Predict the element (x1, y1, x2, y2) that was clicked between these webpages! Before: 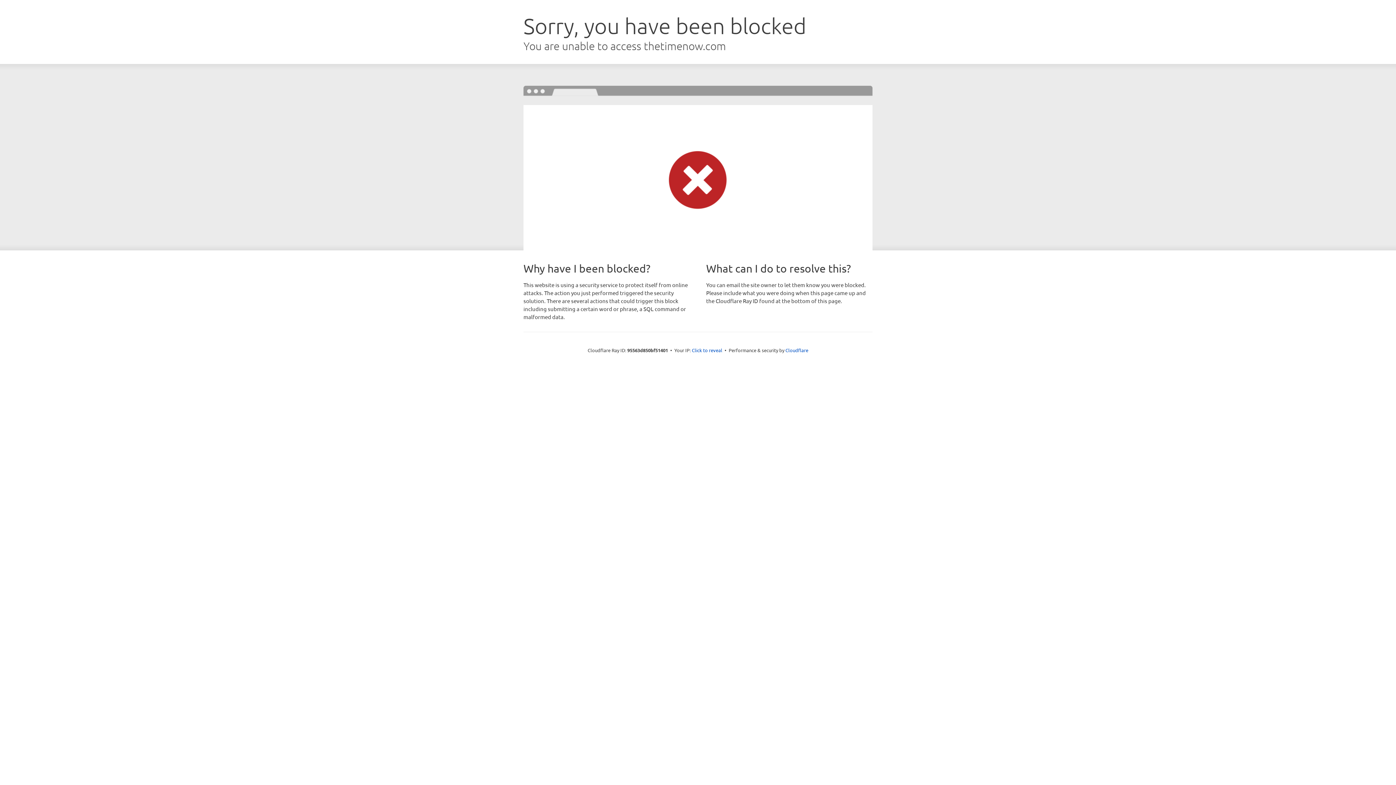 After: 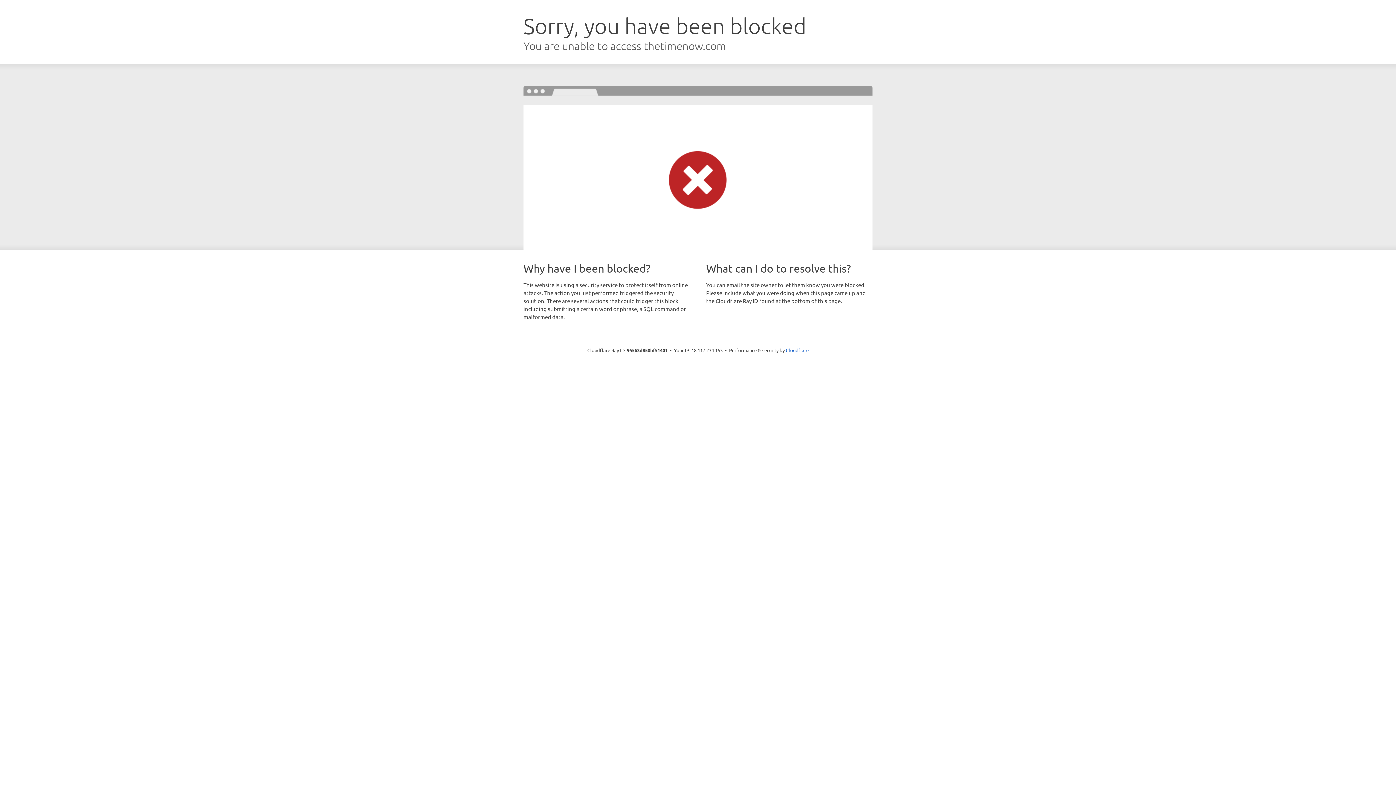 Action: bbox: (692, 346, 722, 353) label: Click to reveal